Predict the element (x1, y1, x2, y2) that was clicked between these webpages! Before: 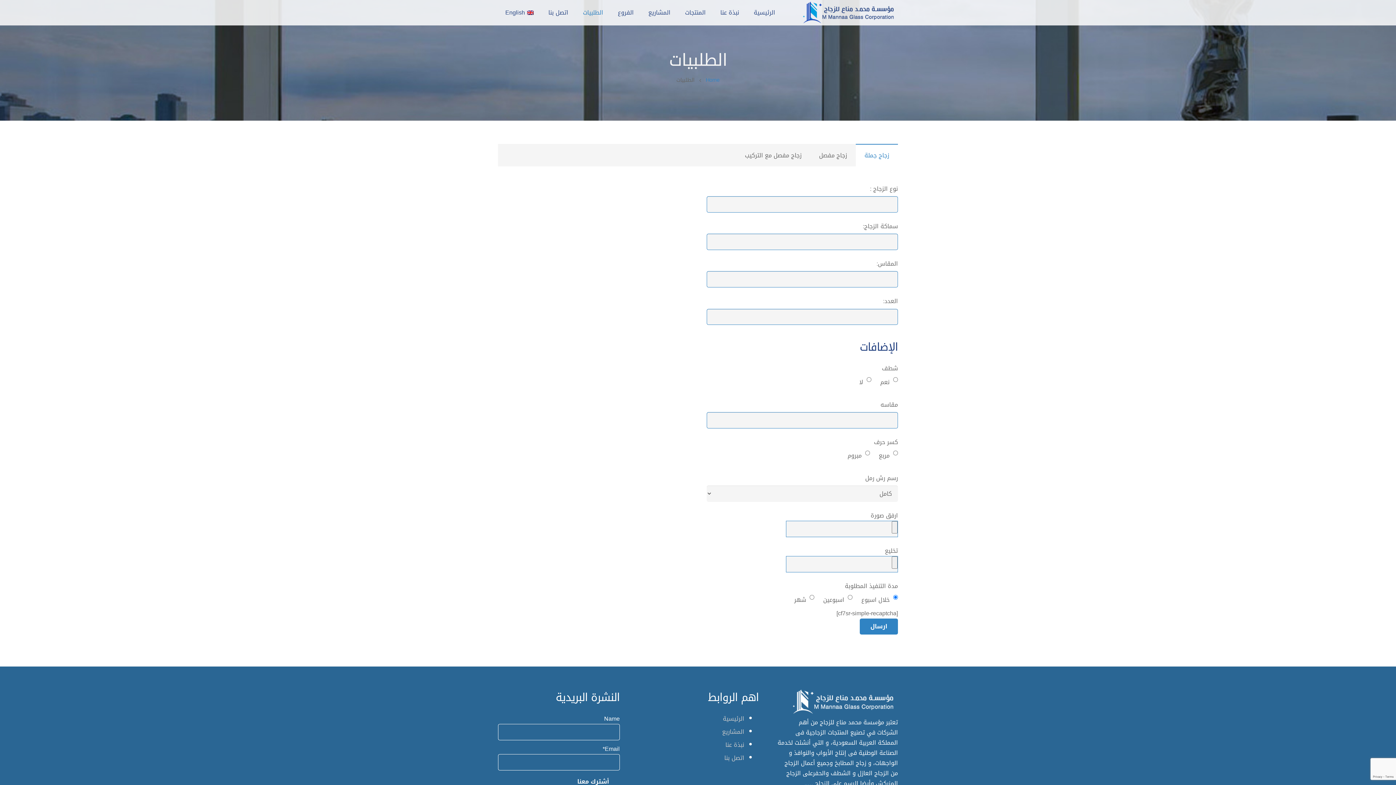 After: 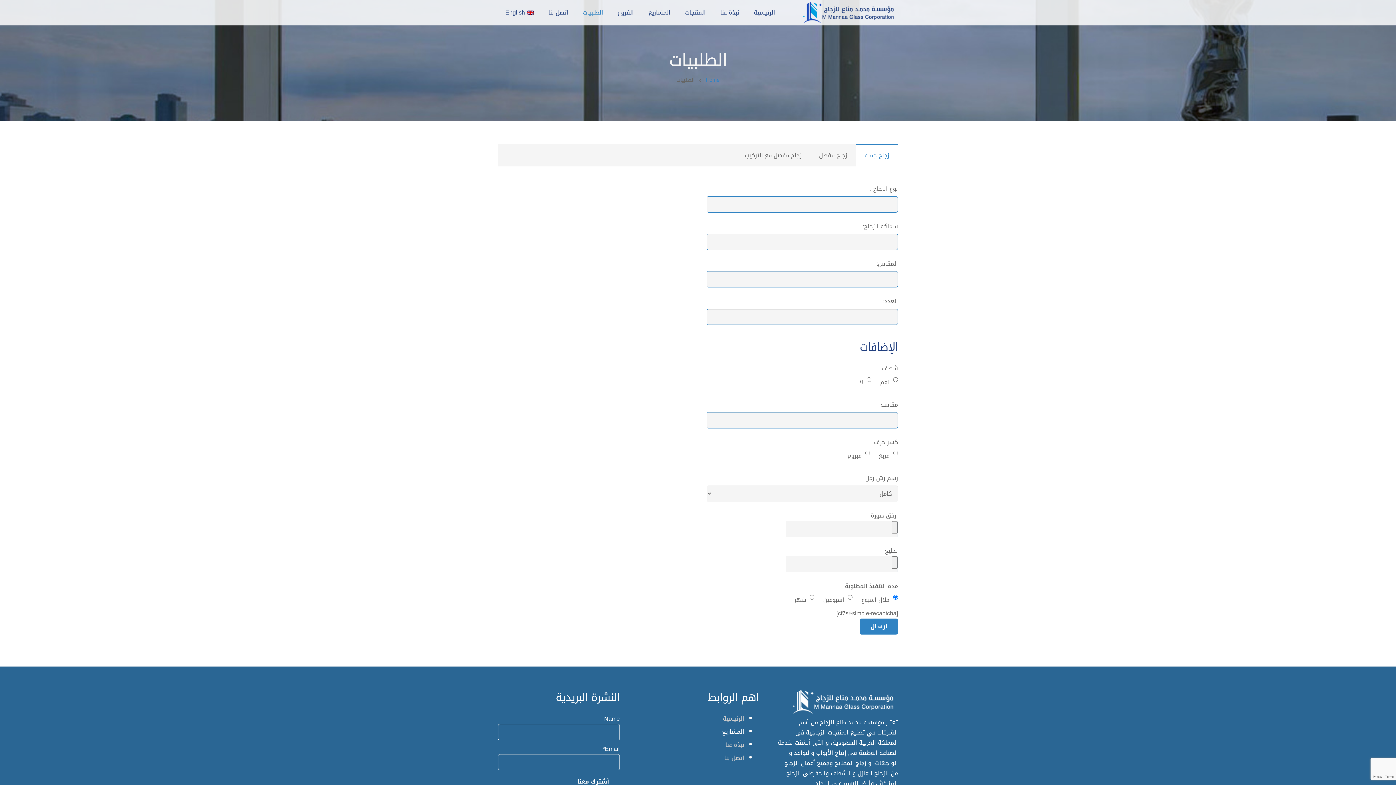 Action: label: المشاريع bbox: (722, 726, 744, 737)